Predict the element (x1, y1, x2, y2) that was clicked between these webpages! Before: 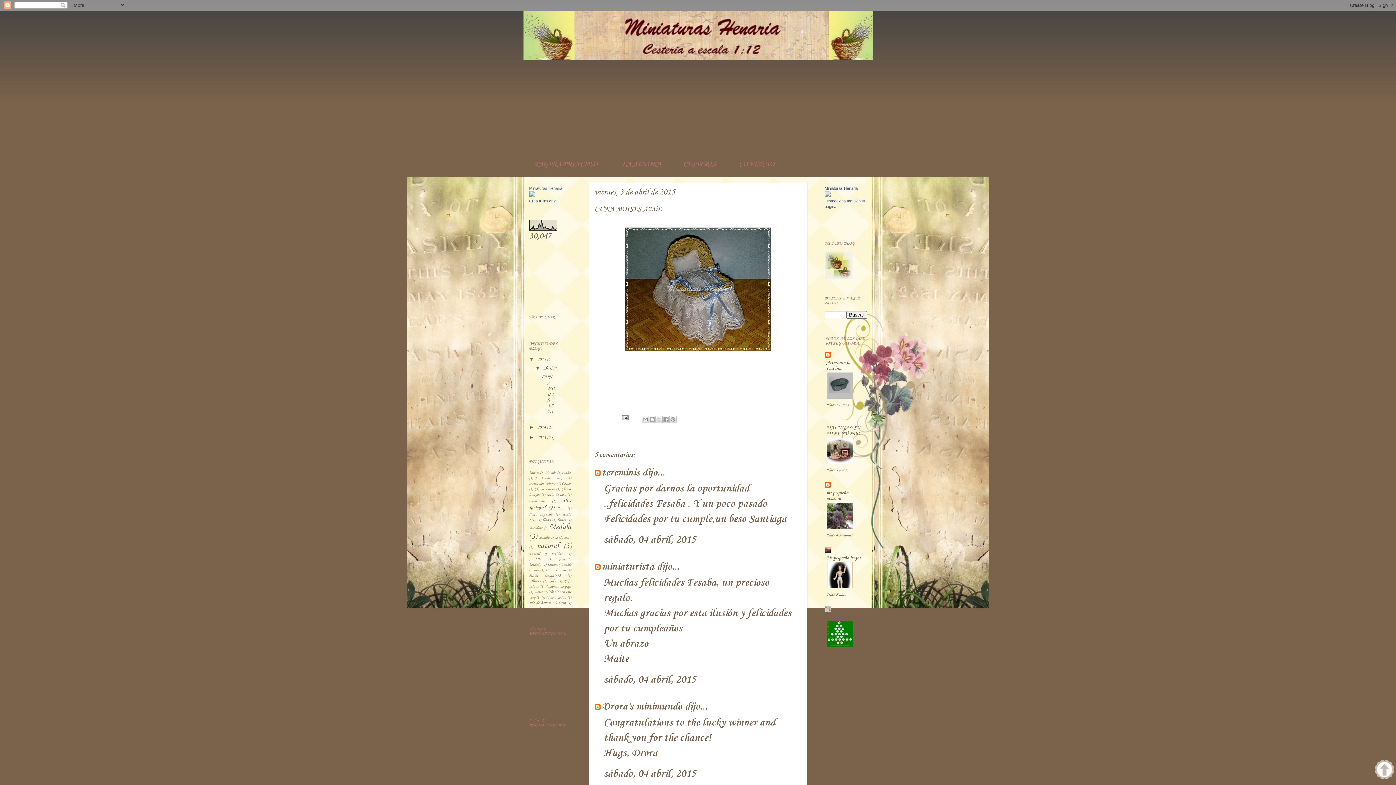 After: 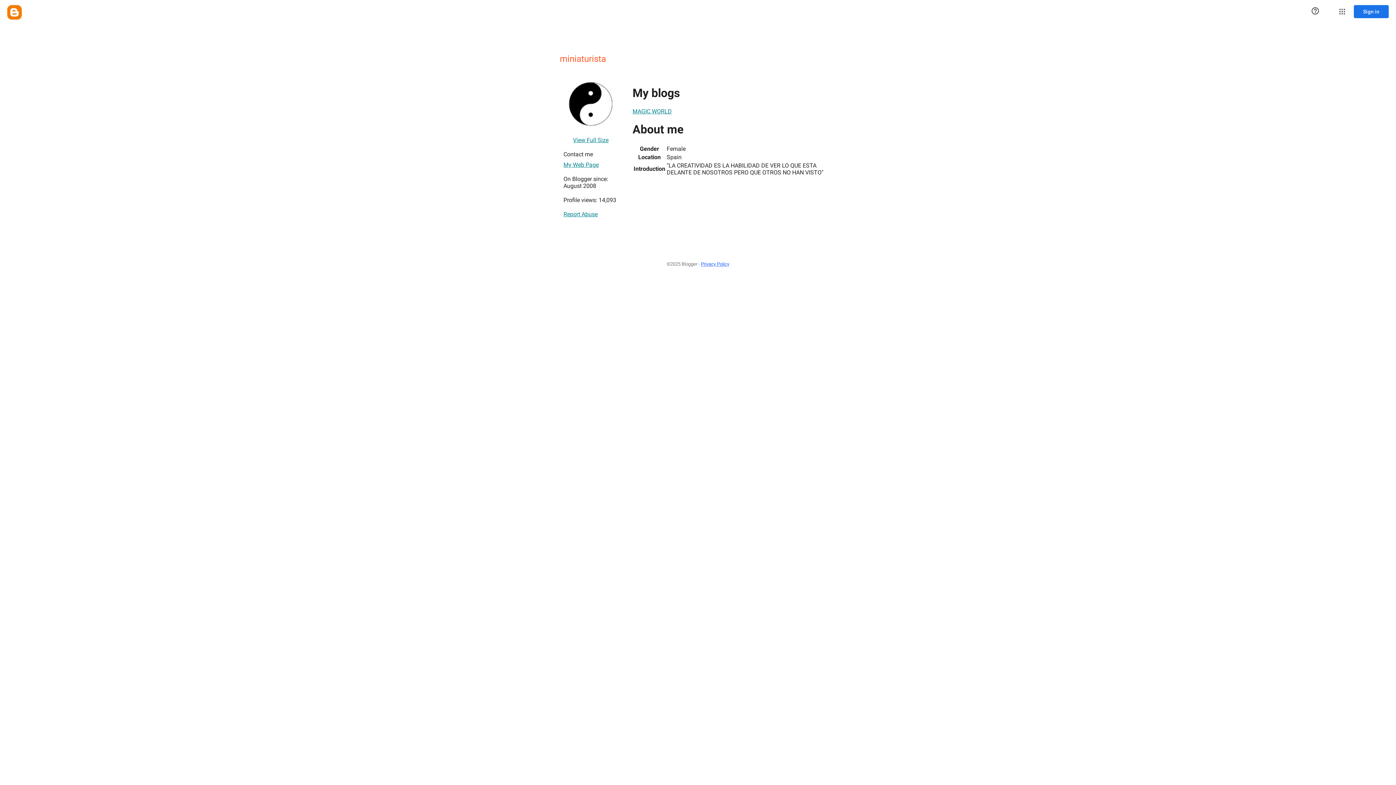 Action: bbox: (602, 561, 654, 573) label: miniaturista